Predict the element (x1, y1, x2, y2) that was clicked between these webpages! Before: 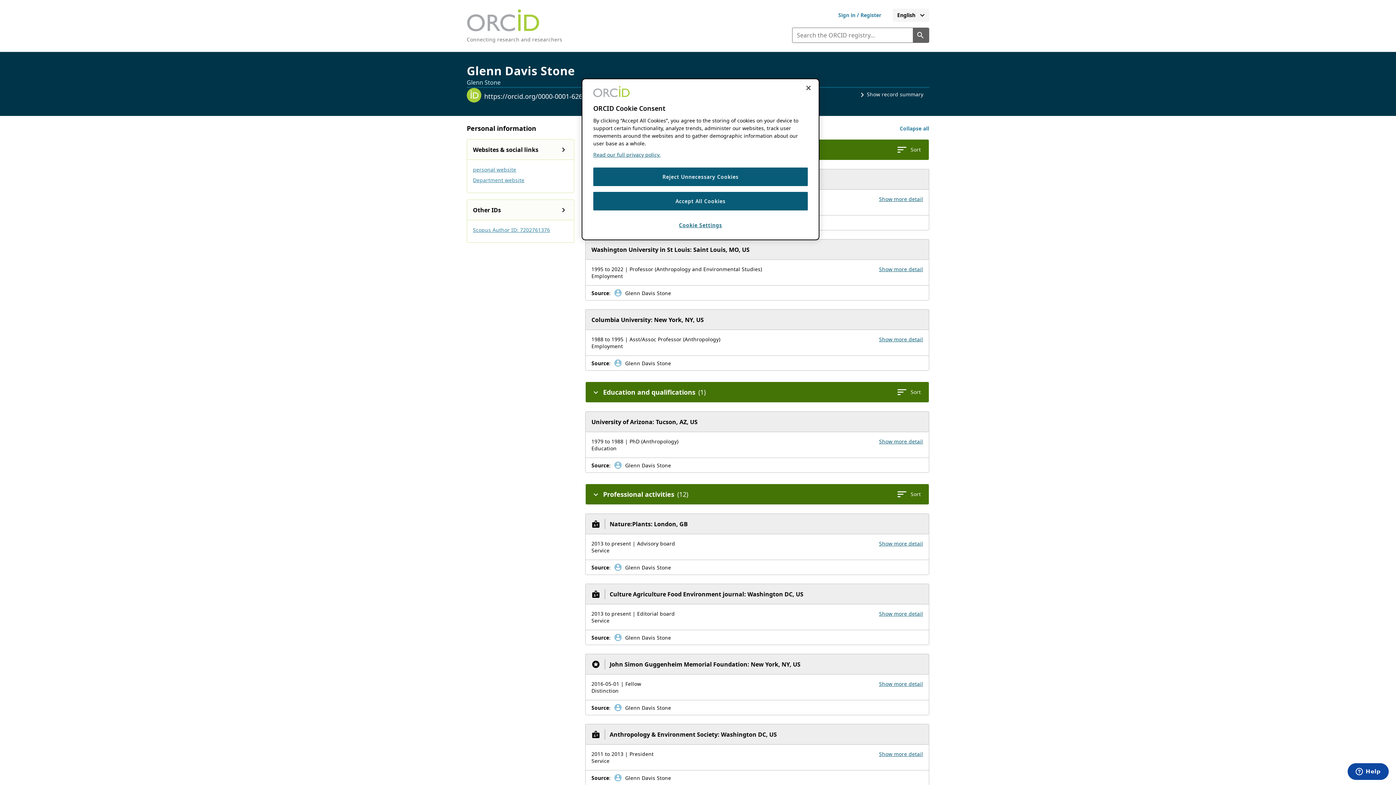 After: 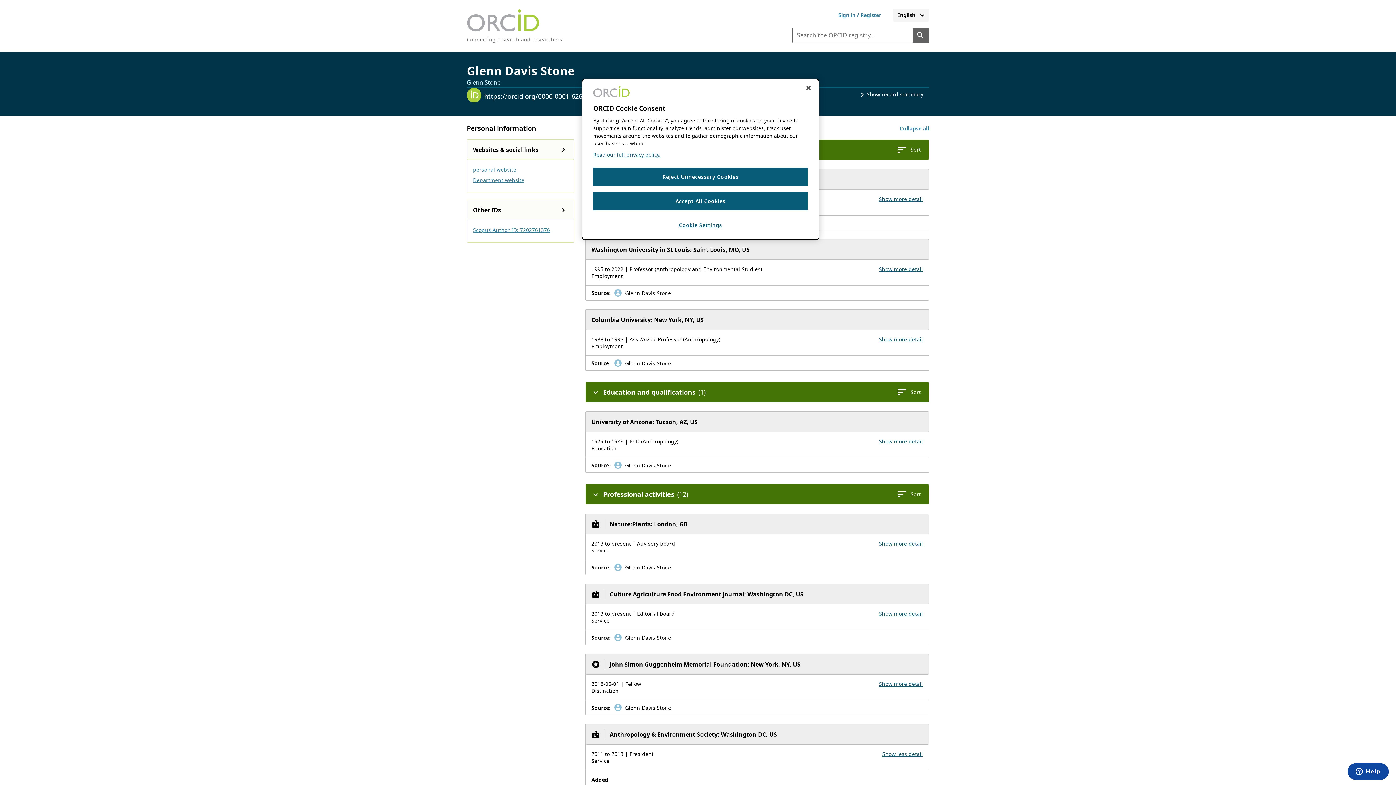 Action: label: Show more details for service Anthropology & Environment Society bbox: (879, 750, 923, 757)